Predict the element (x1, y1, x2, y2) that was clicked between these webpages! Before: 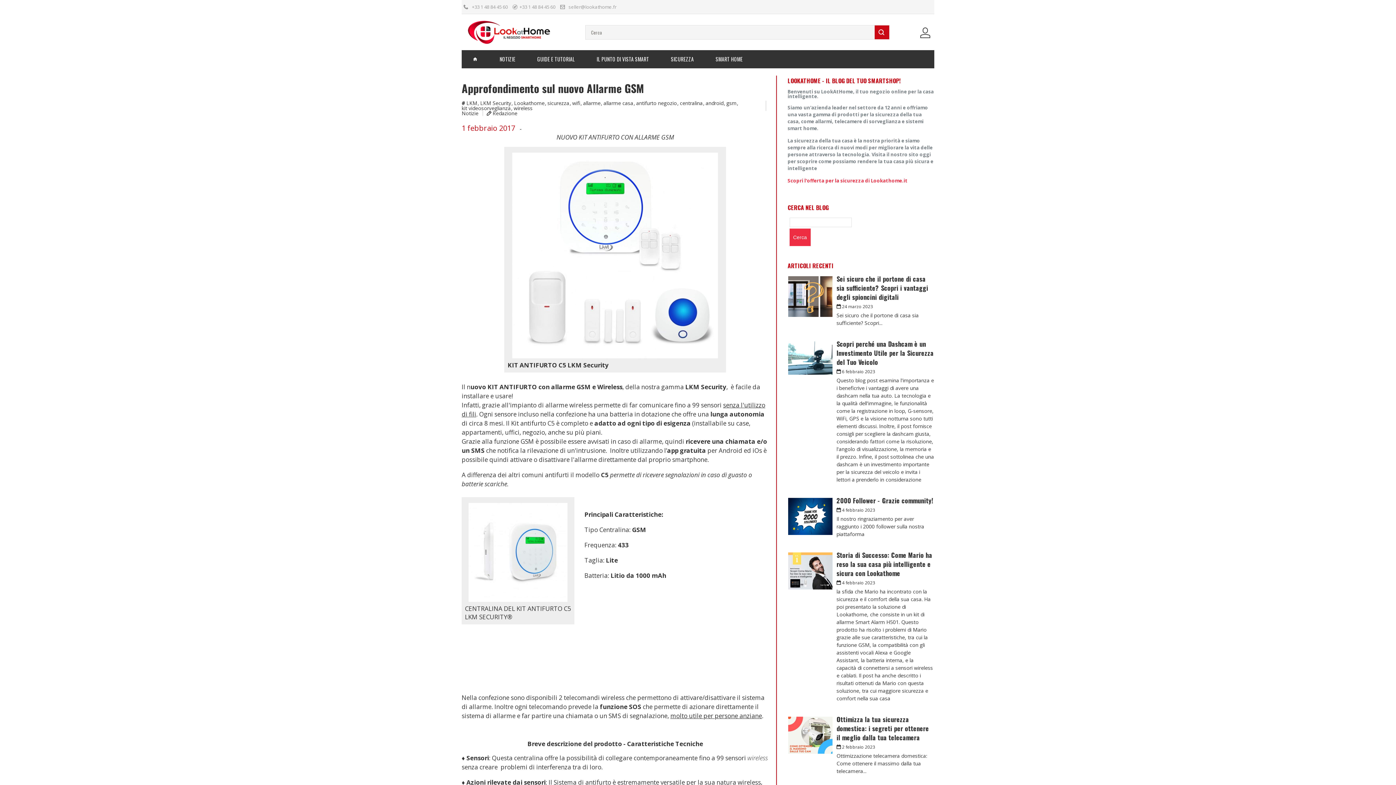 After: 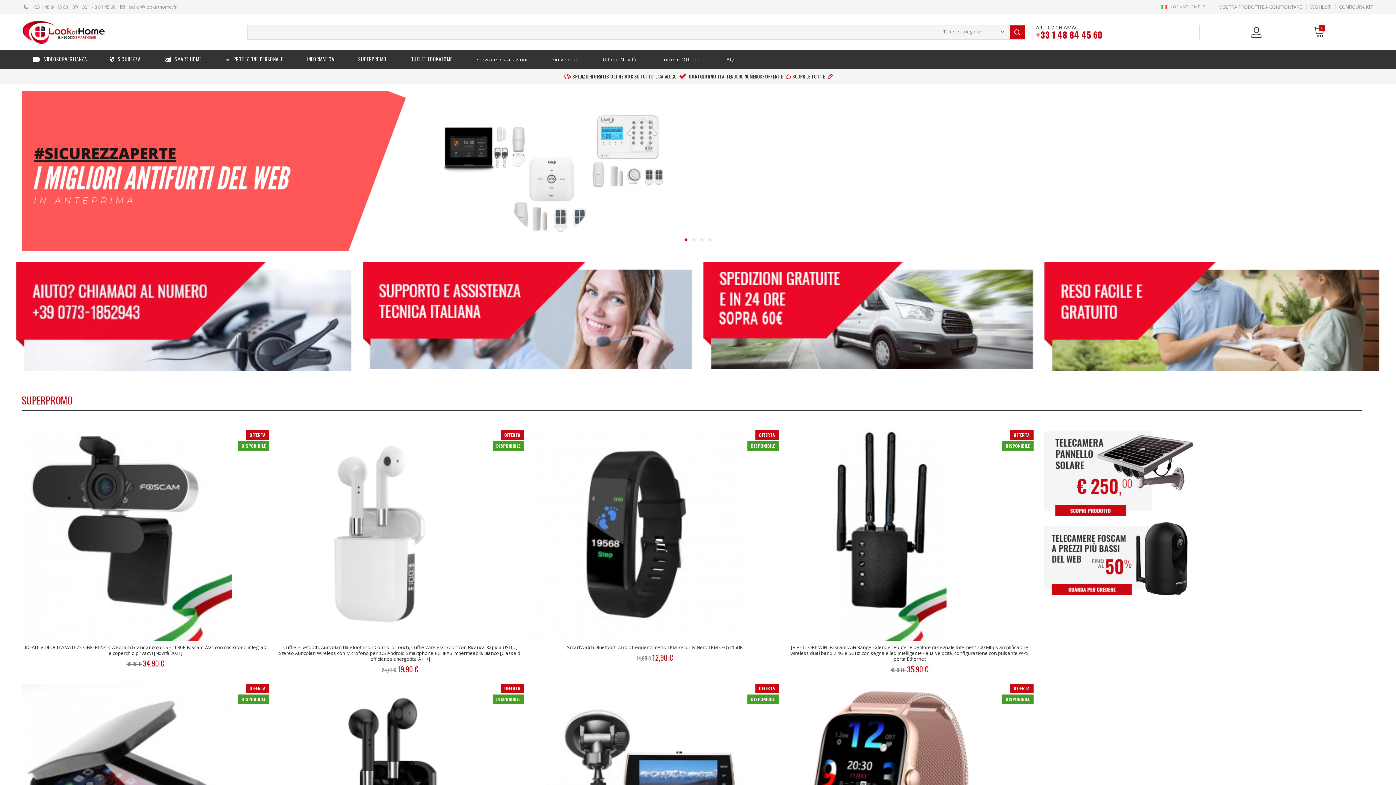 Action: label: Scopri l'offerta per la sicurezza di Lookathome.it bbox: (787, 177, 907, 183)